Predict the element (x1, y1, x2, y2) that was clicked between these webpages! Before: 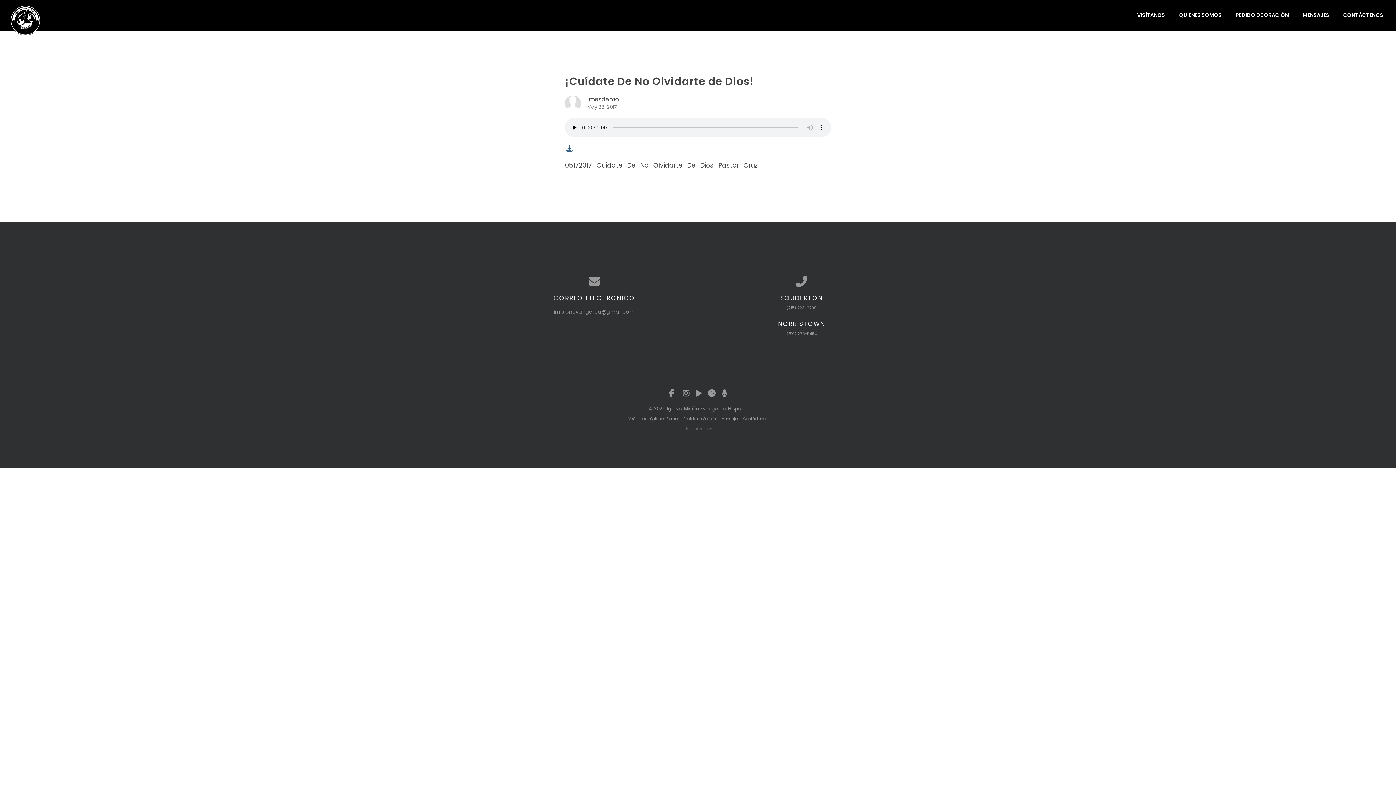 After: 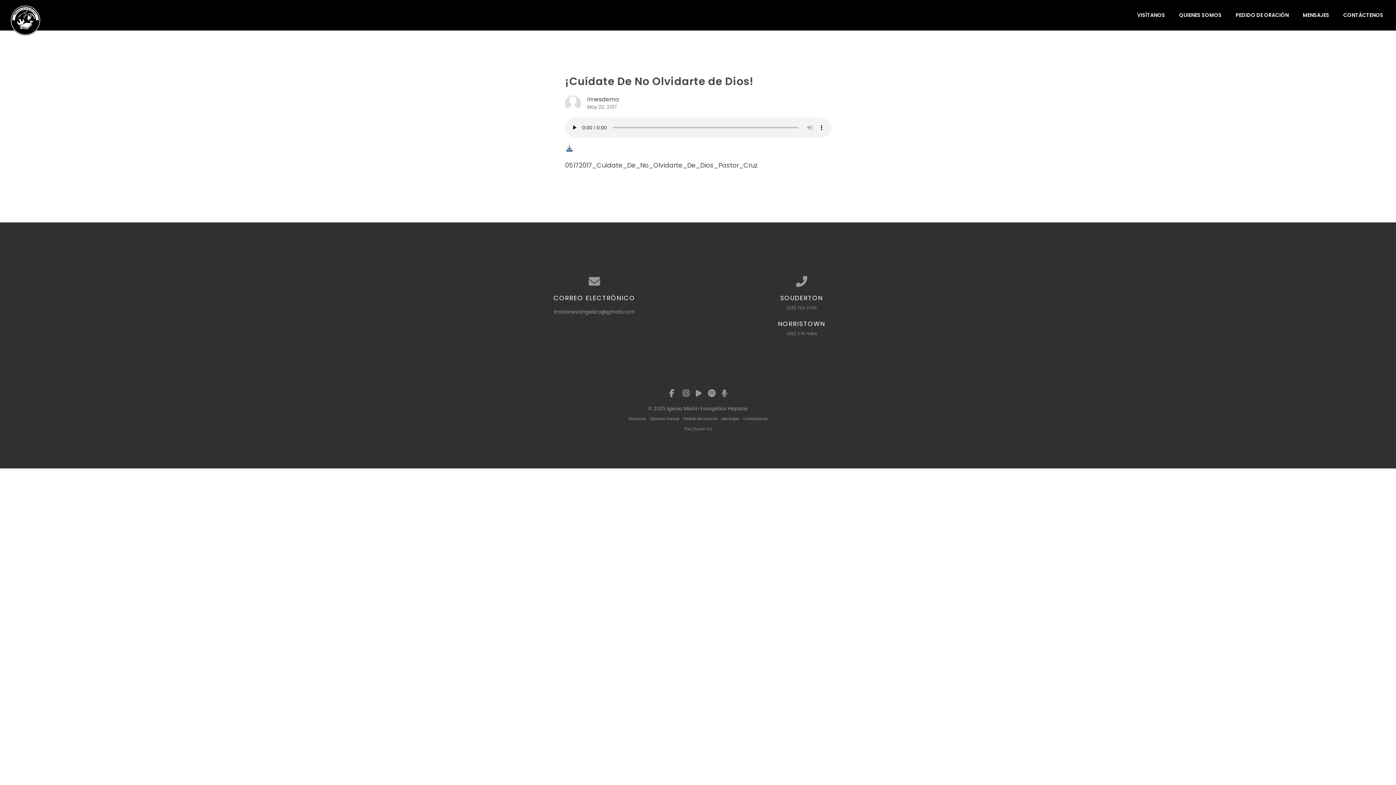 Action: label: The Church Co bbox: (684, 426, 712, 431)